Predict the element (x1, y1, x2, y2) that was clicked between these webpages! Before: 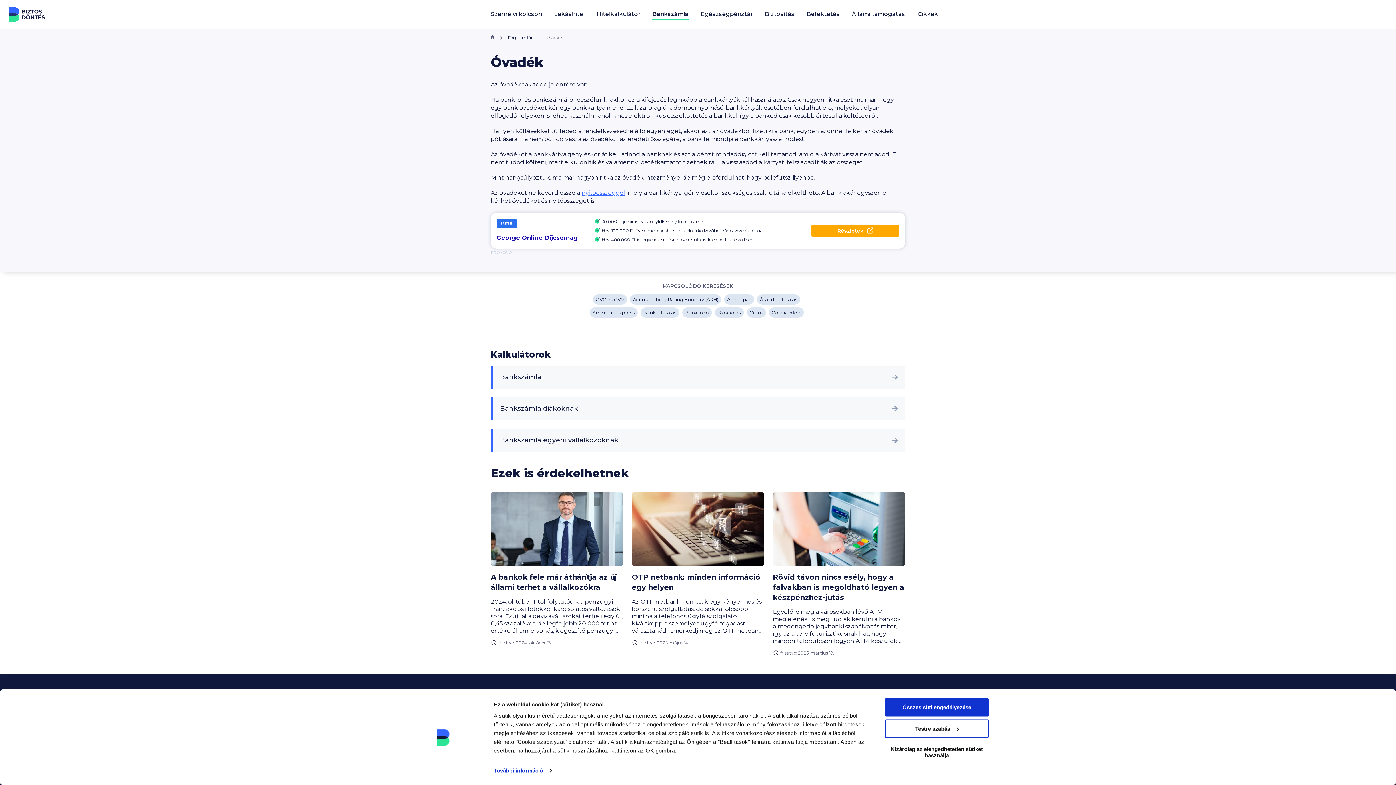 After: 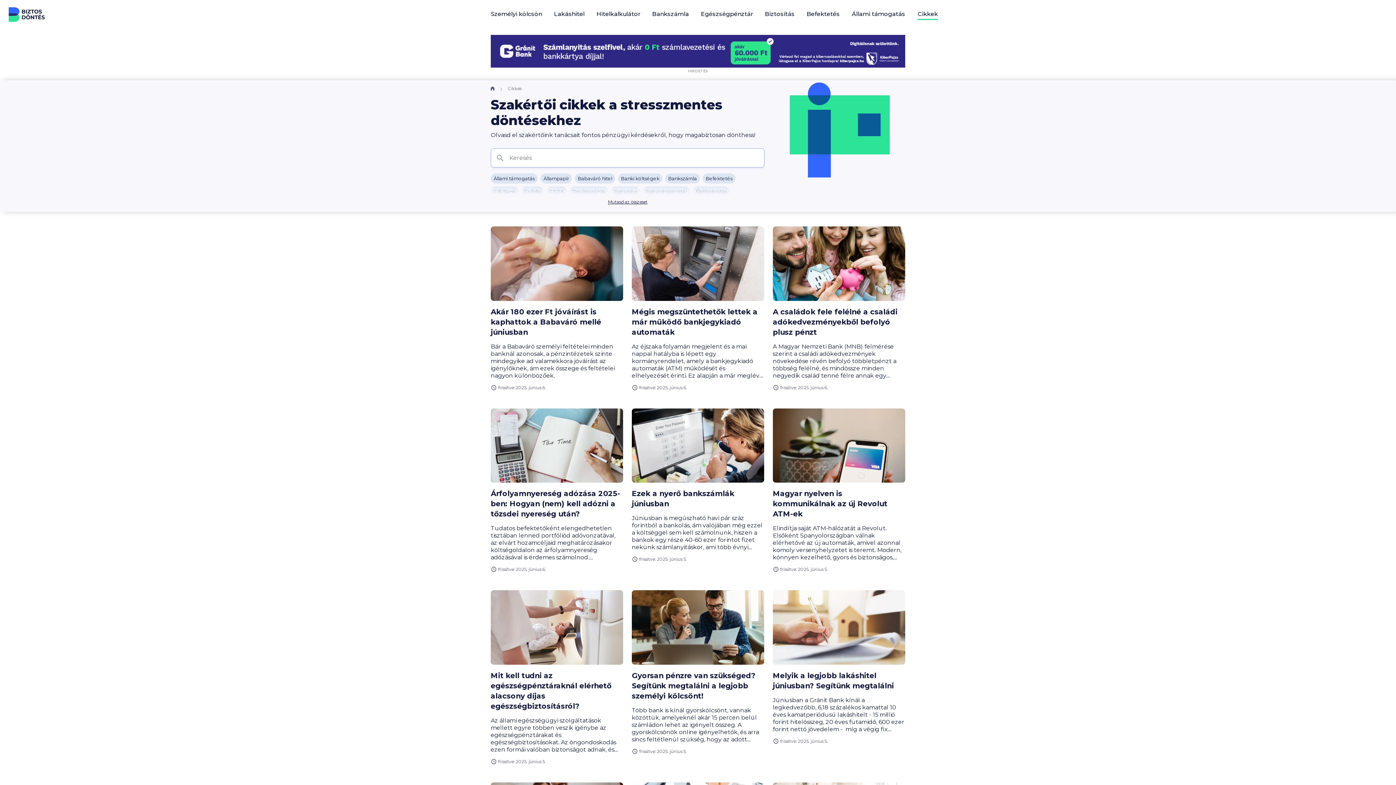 Action: bbox: (917, 9, 938, 18) label: Cikkek